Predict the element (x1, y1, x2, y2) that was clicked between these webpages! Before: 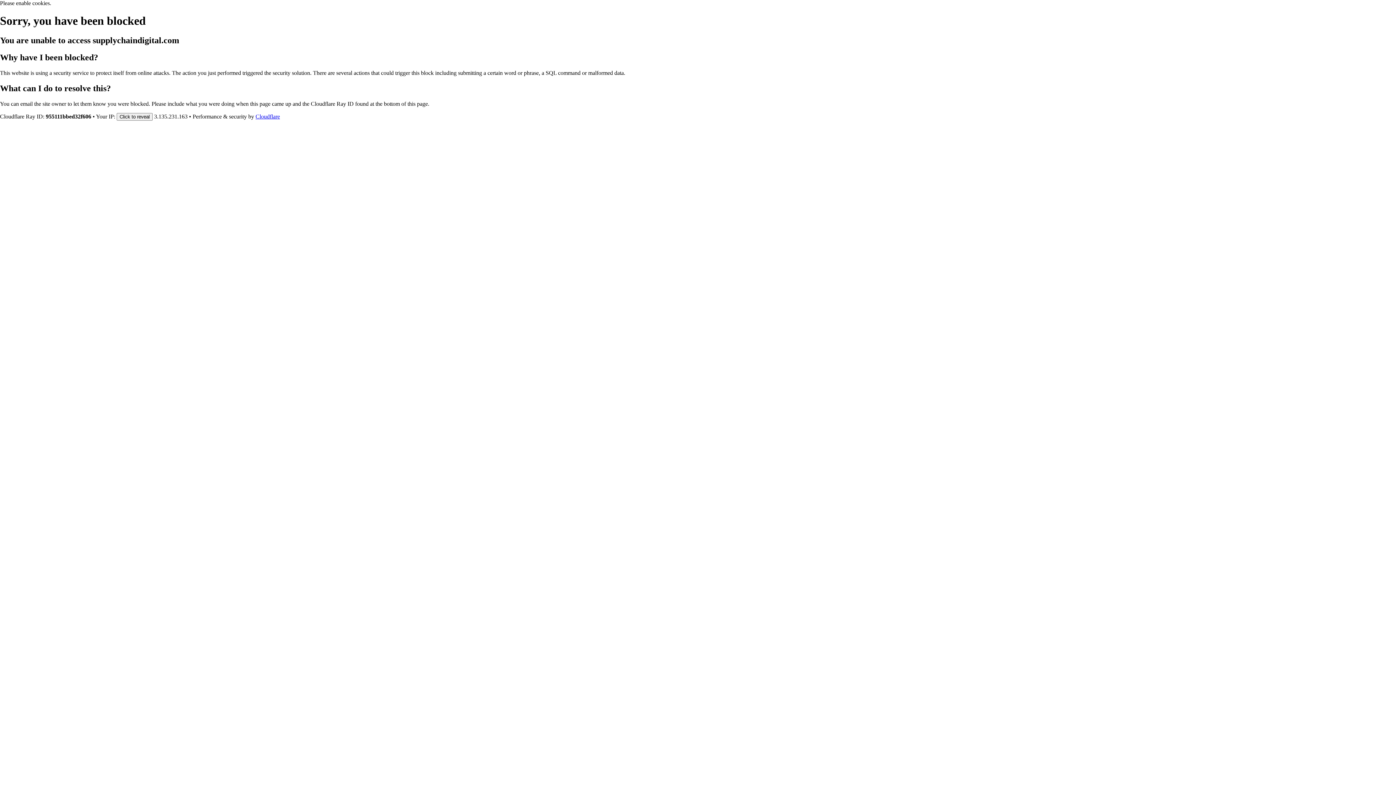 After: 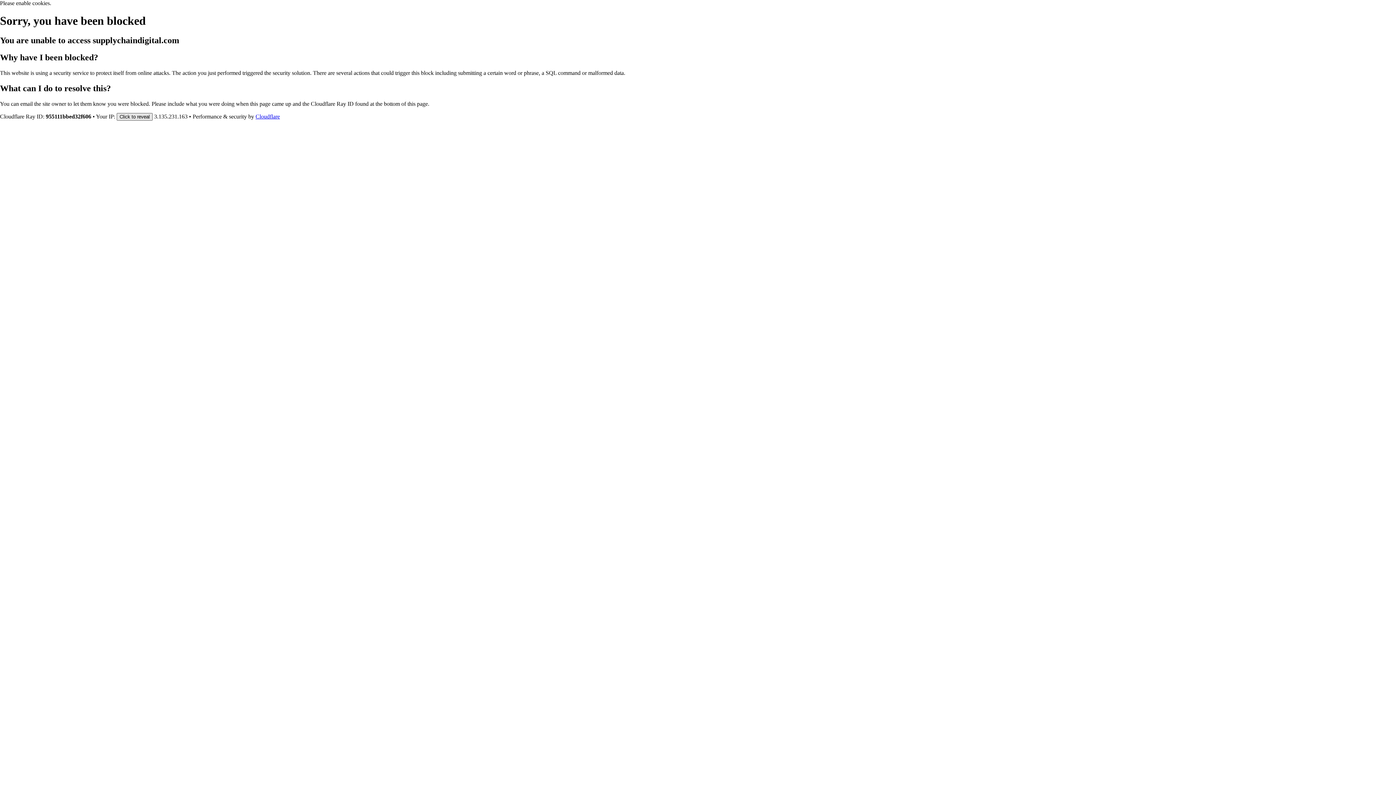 Action: label: Click to reveal bbox: (116, 112, 152, 120)